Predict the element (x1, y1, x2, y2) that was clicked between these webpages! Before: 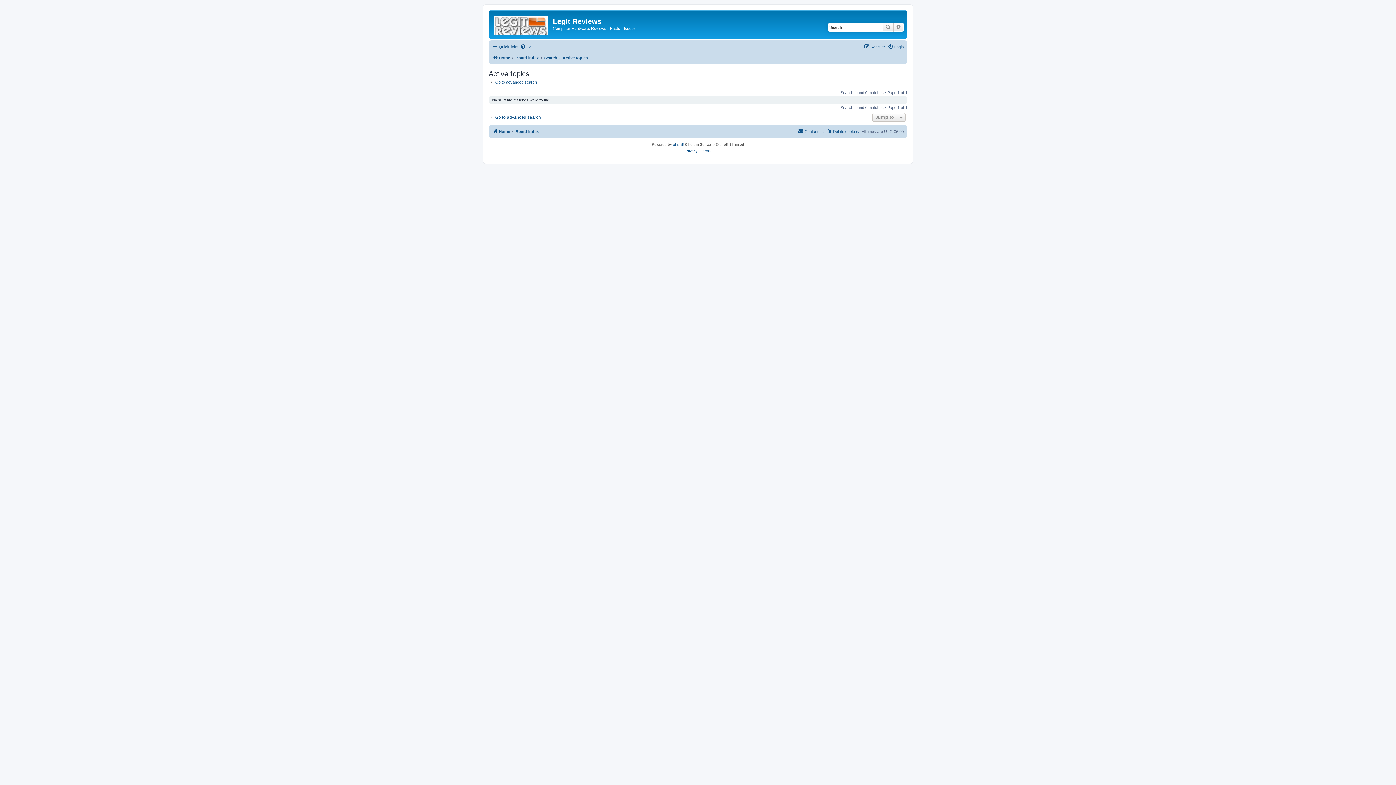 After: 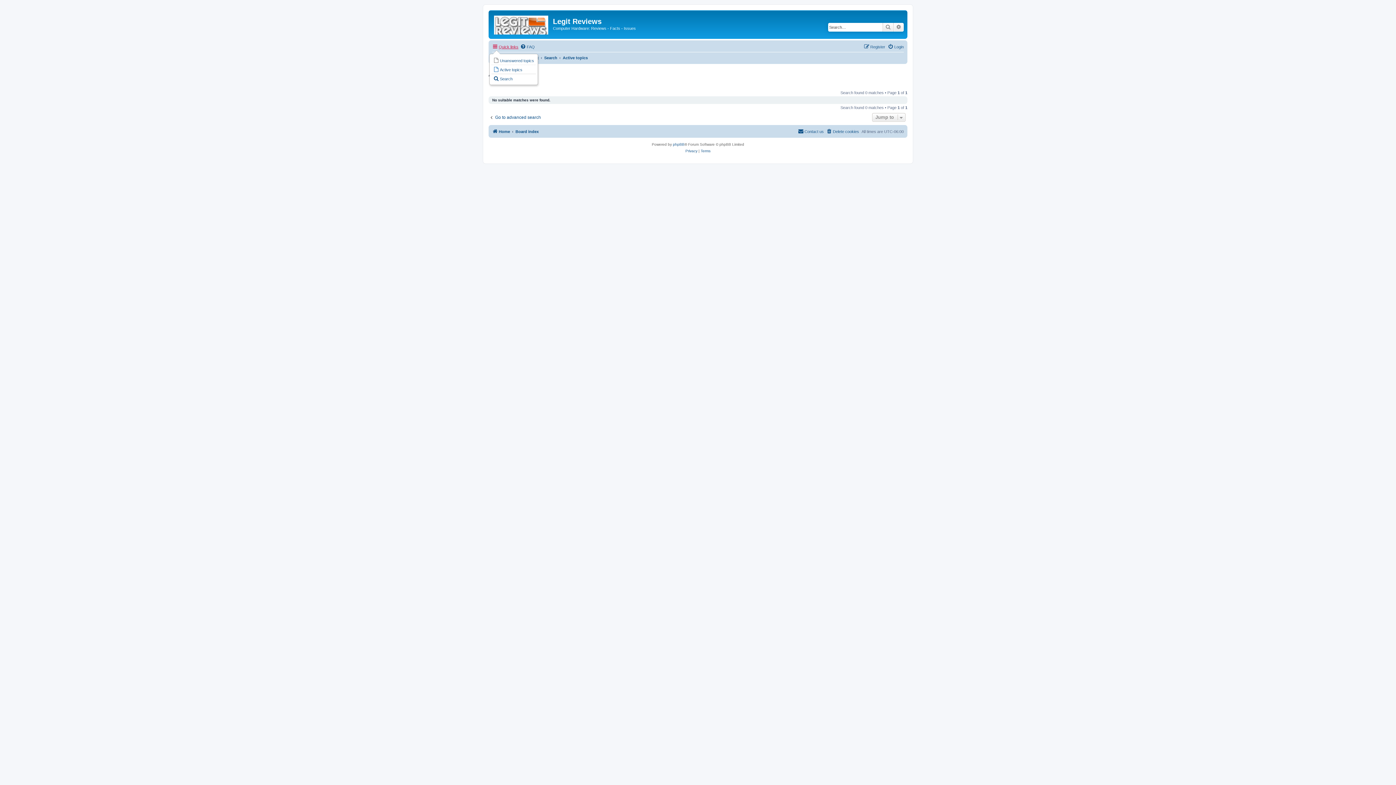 Action: label: Quick links bbox: (492, 42, 518, 51)